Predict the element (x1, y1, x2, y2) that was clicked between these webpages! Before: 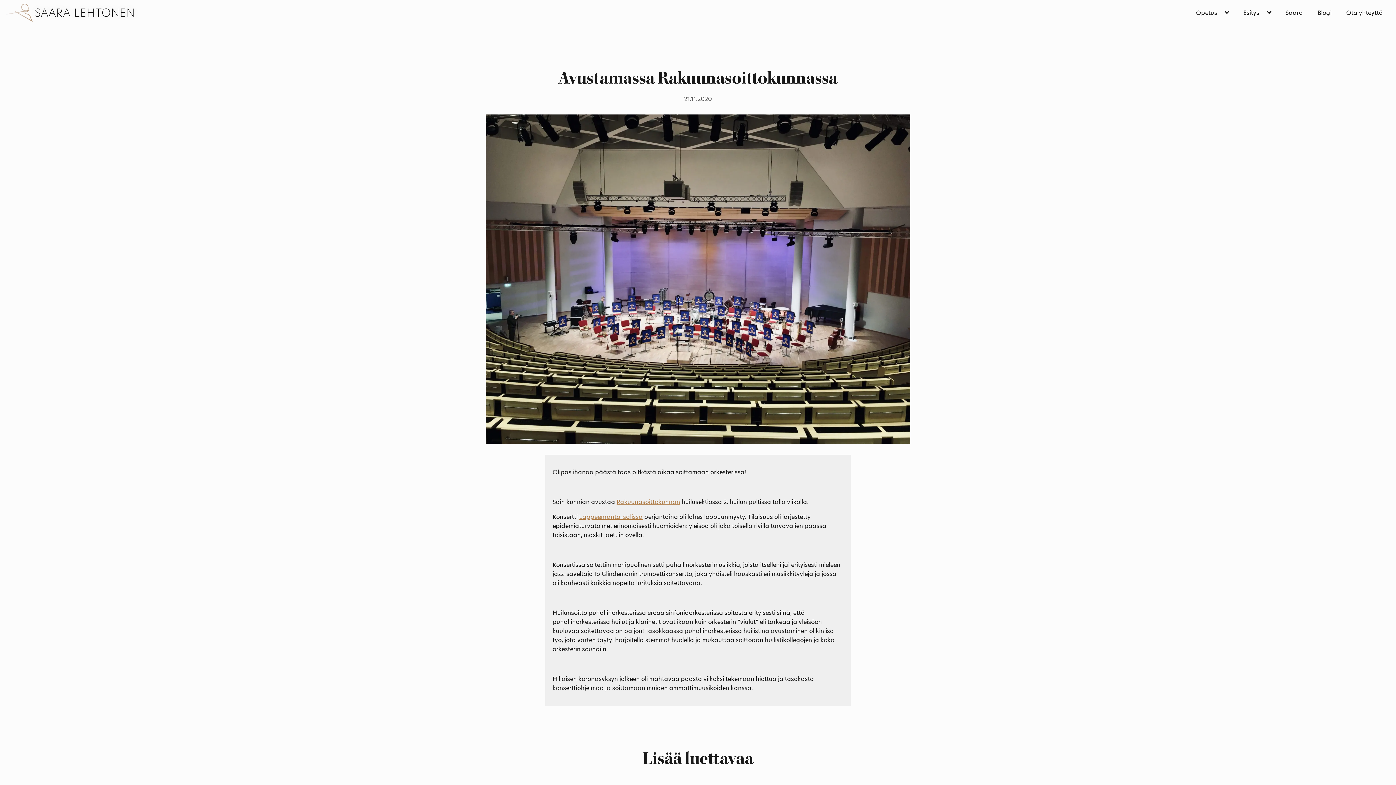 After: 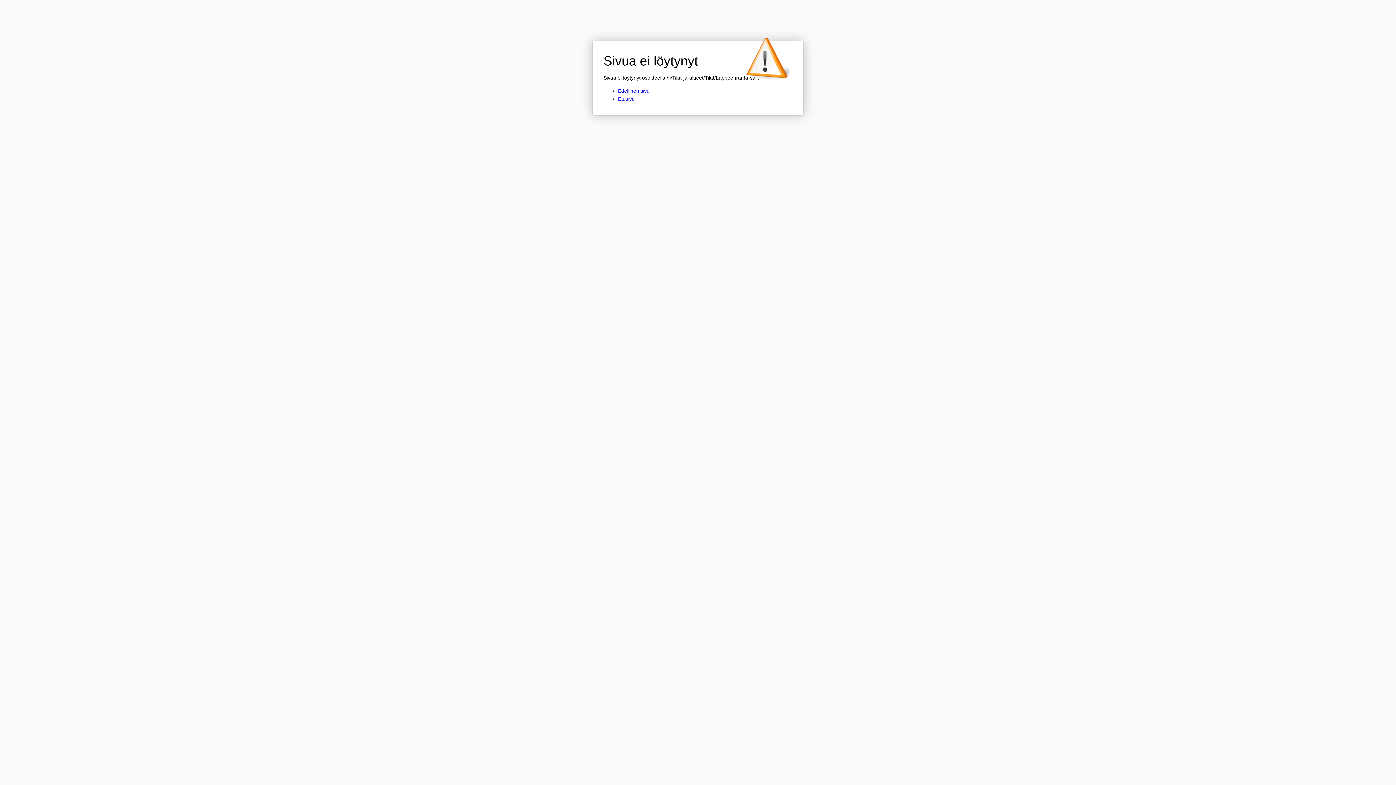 Action: bbox: (579, 513, 642, 521) label: Lappeenranta-salissa